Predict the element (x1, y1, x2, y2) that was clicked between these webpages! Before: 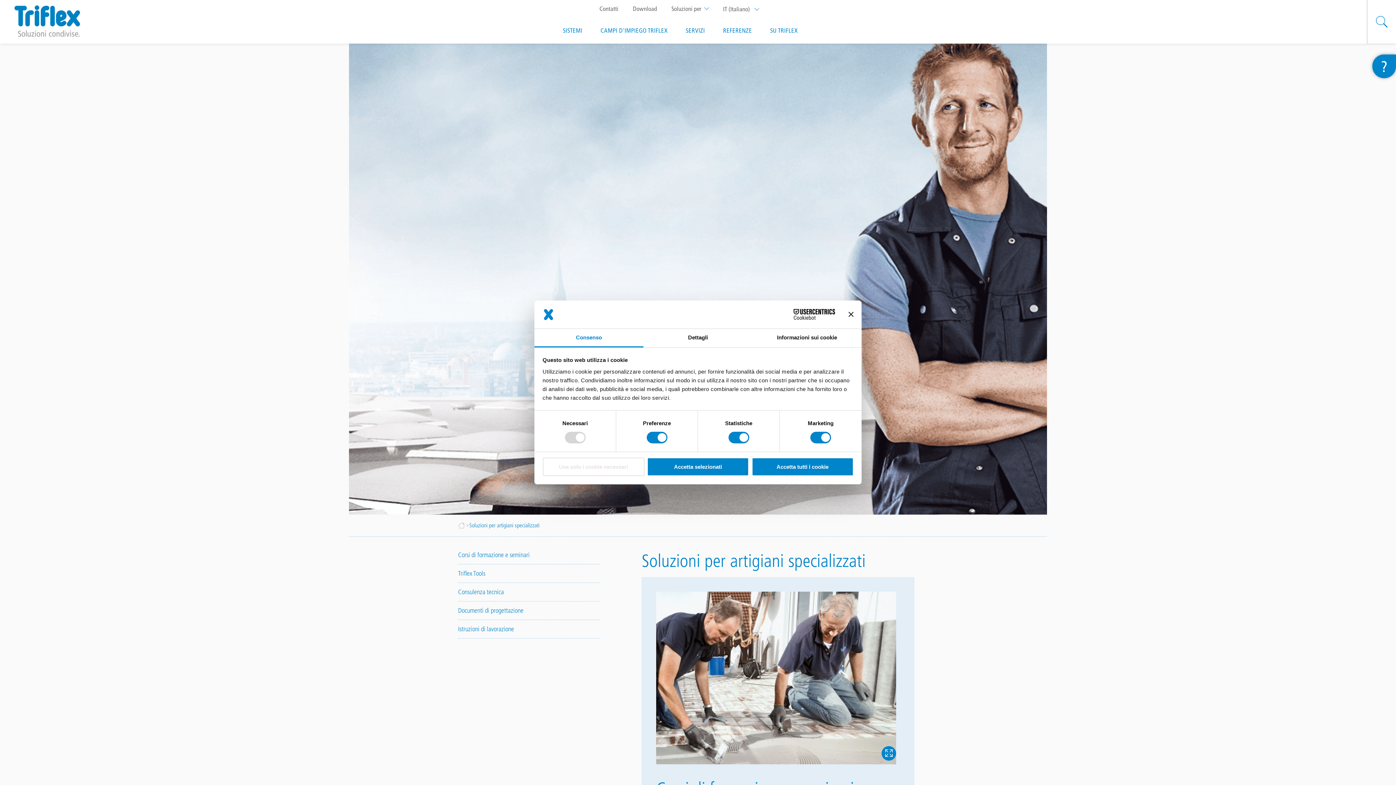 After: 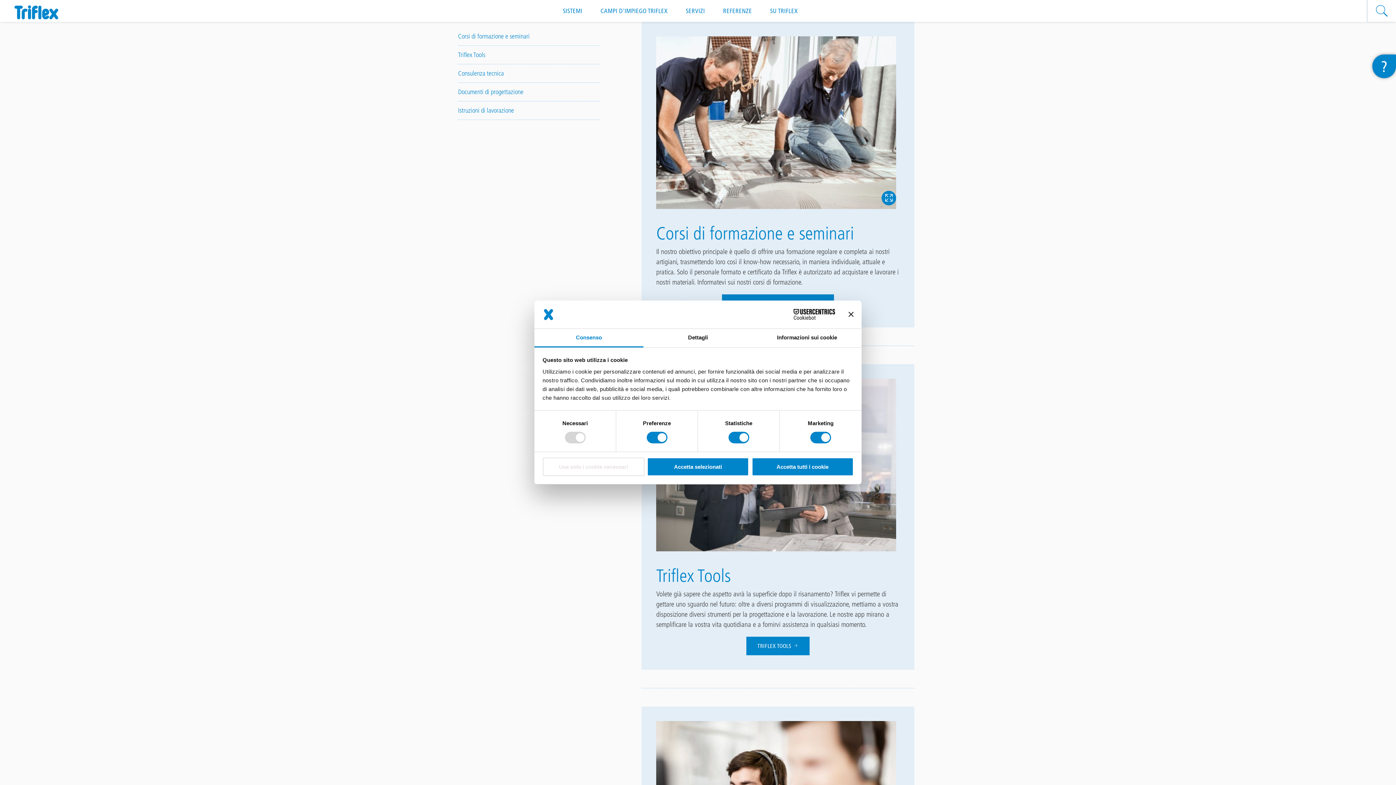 Action: label: Corsi di formazione e seminari bbox: (458, 551, 599, 558)